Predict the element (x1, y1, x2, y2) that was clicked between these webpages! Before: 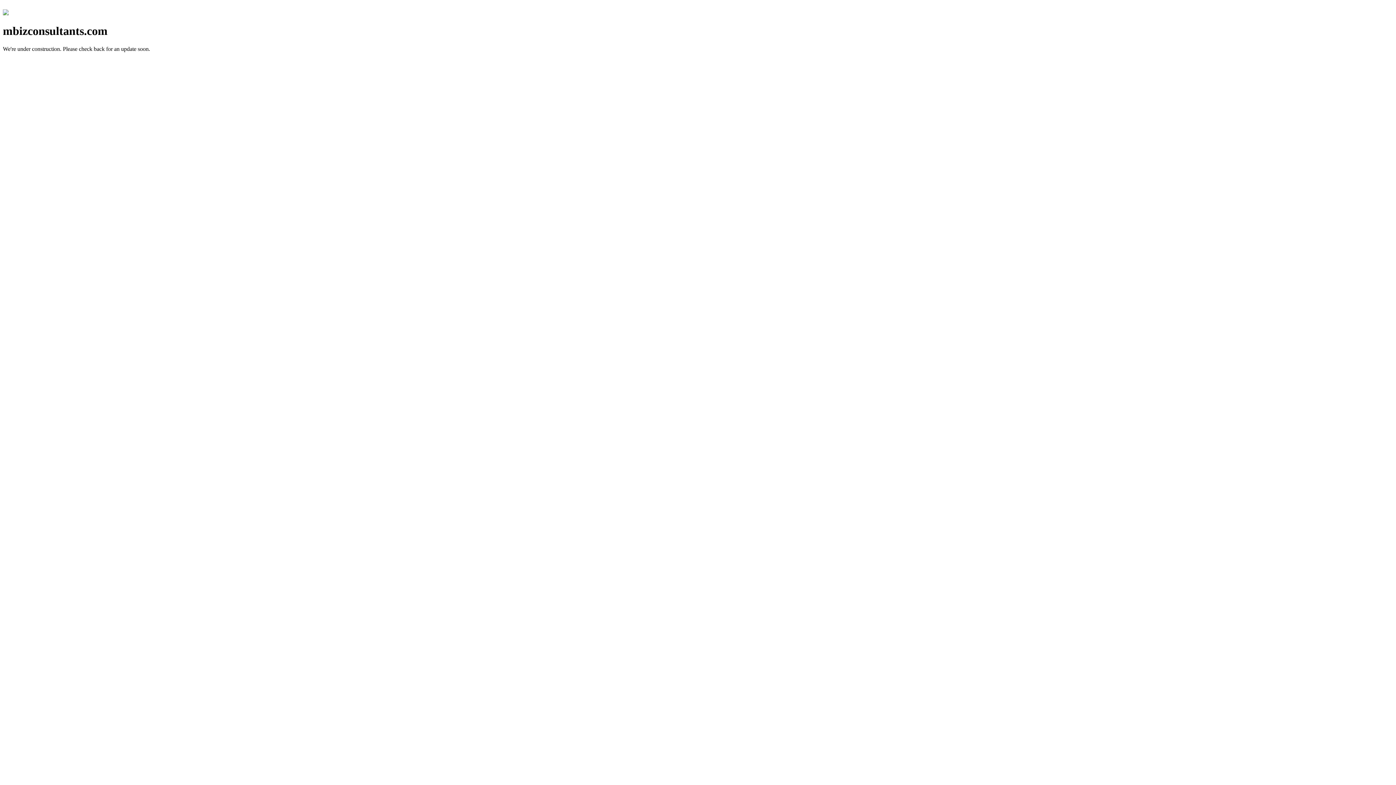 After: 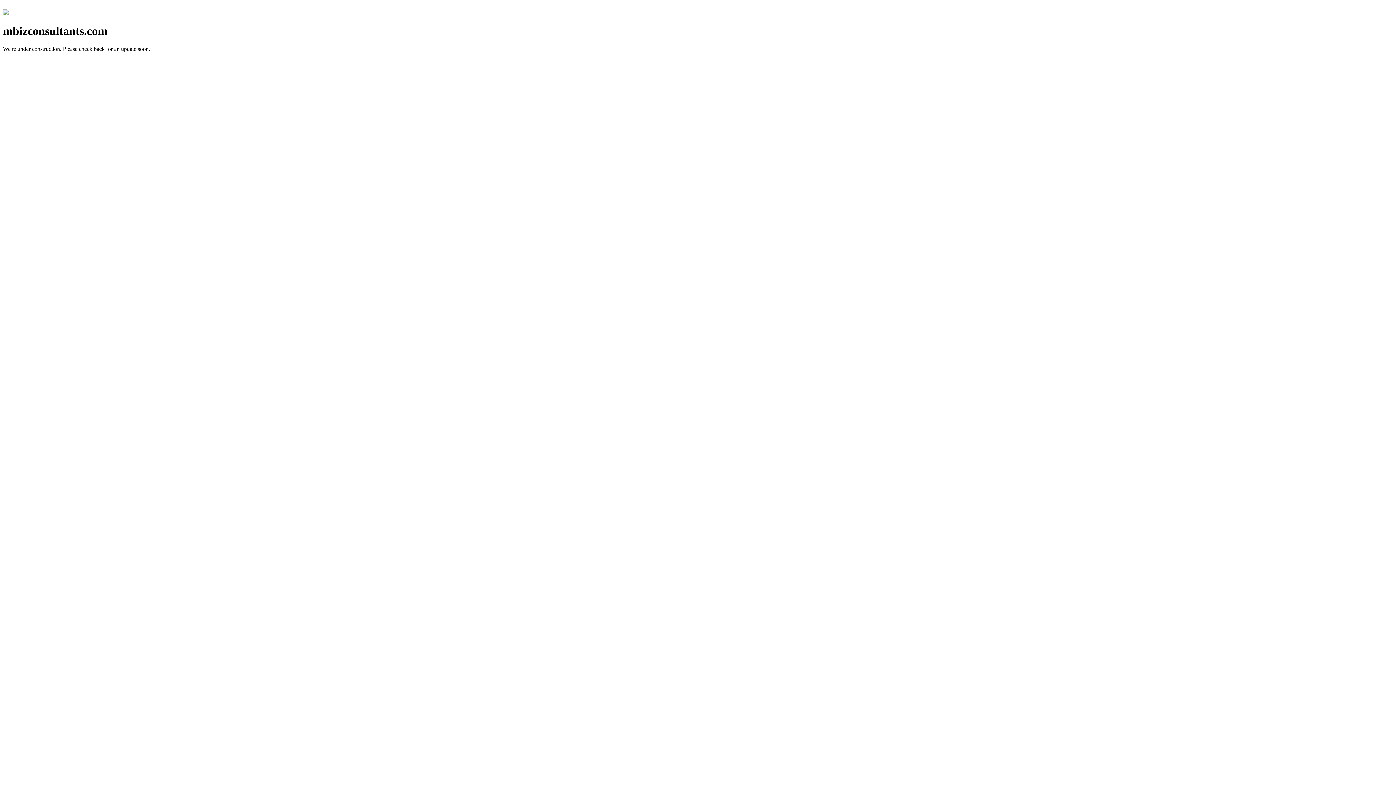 Action: bbox: (2, 10, 8, 16)